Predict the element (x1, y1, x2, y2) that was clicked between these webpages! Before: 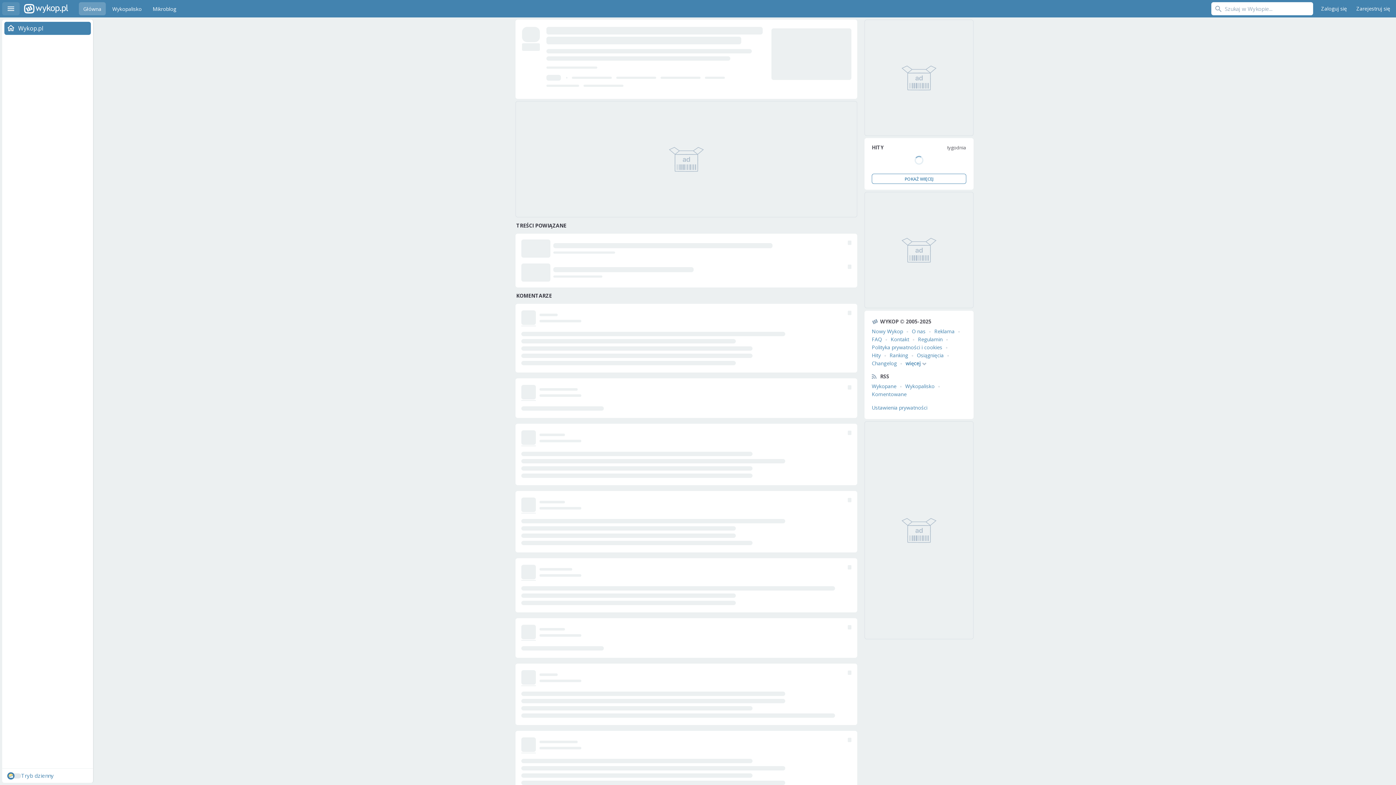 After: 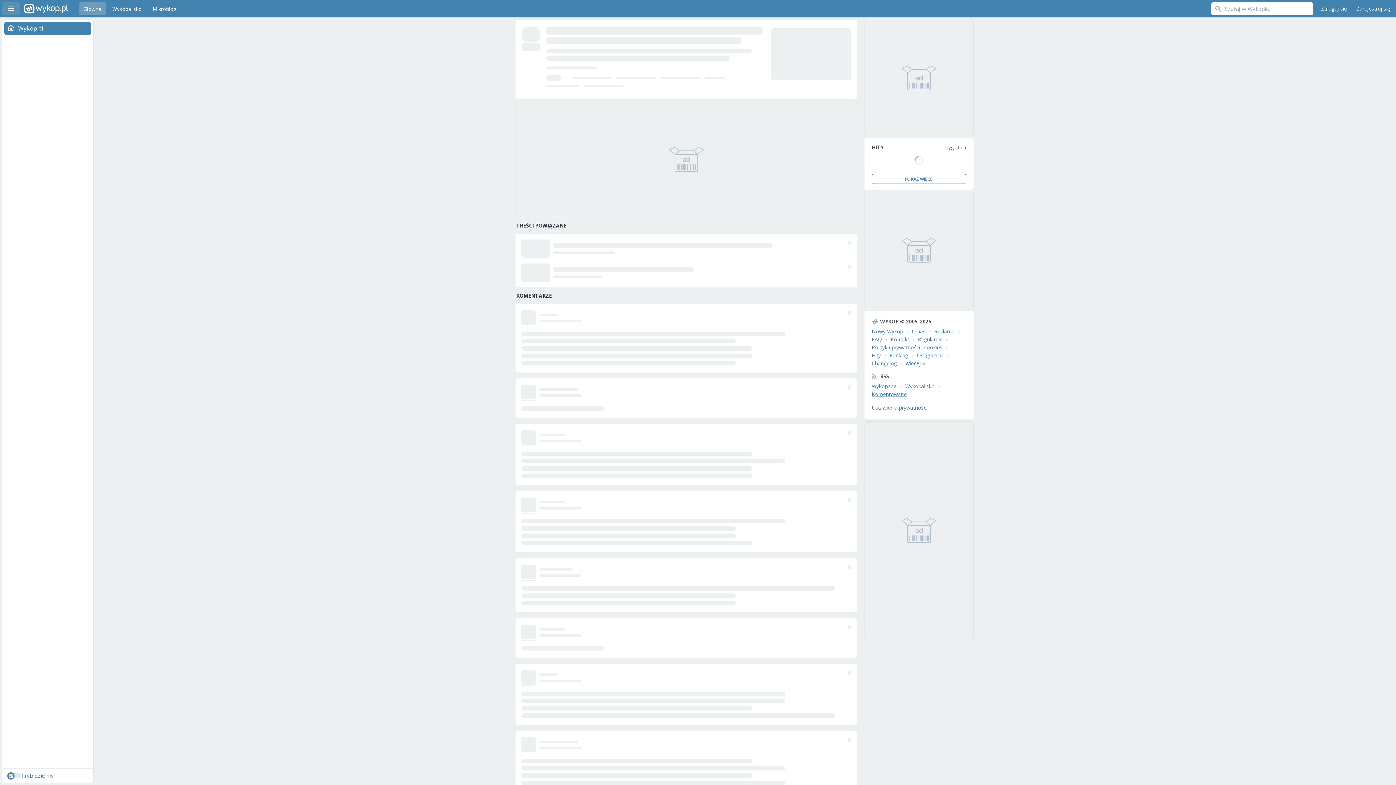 Action: label: Komentowane bbox: (872, 390, 906, 397)